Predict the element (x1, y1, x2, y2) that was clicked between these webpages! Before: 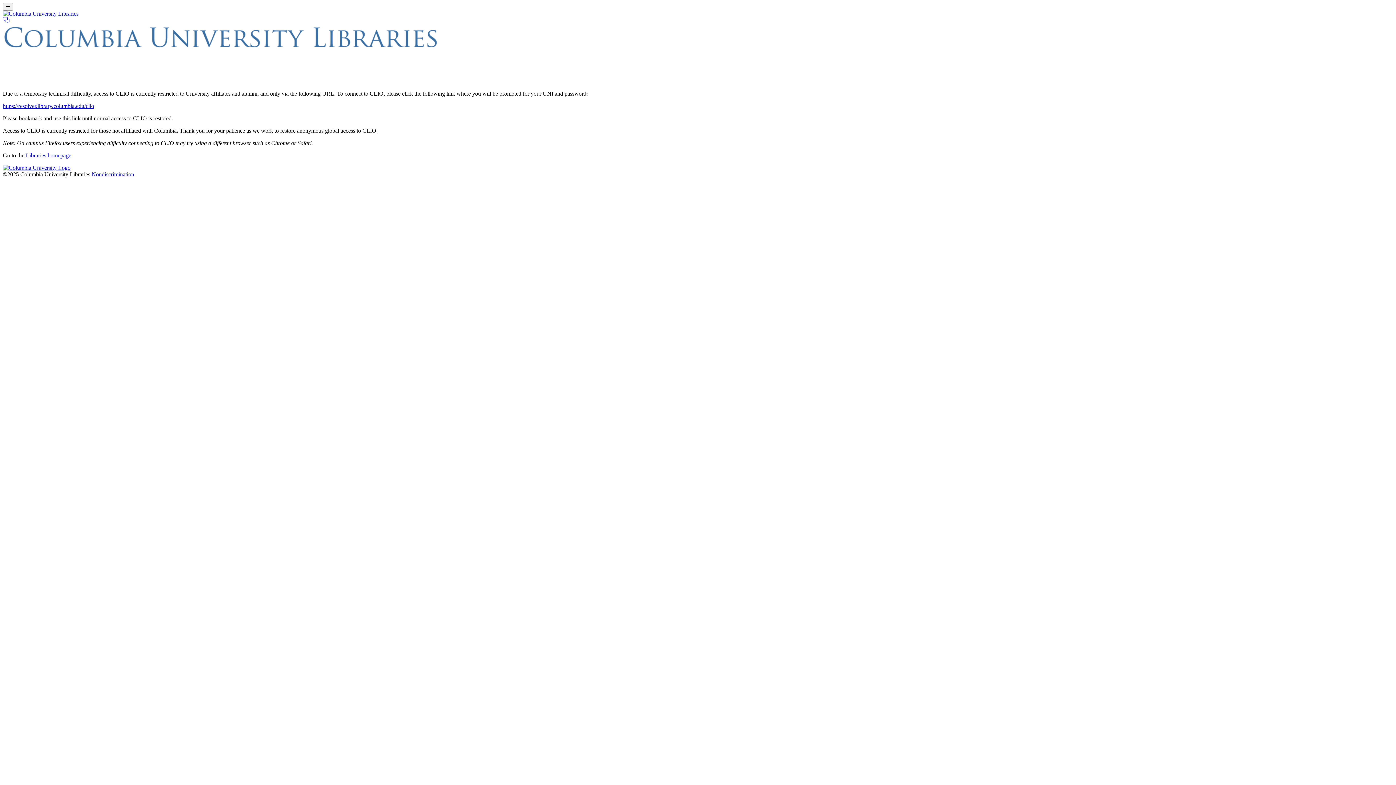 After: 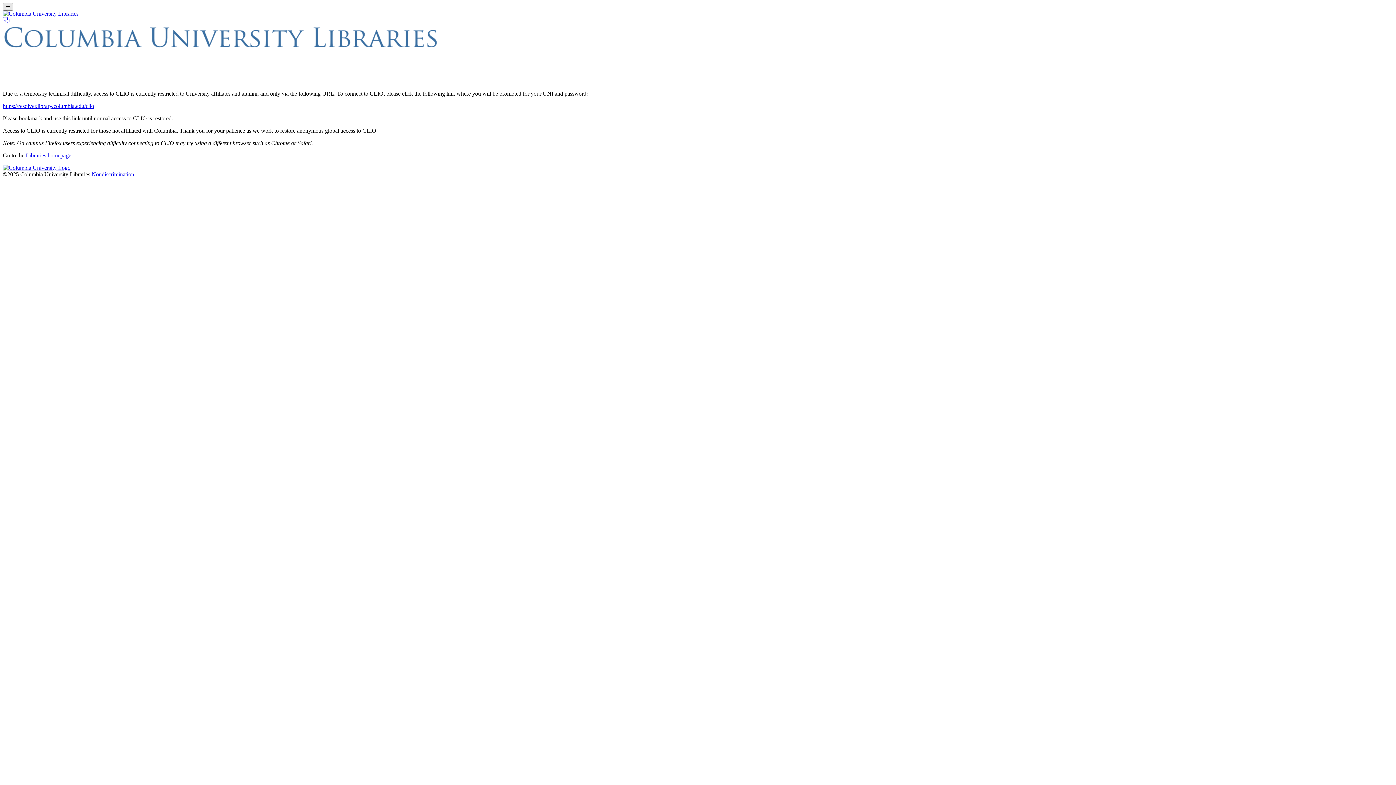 Action: label: Toggle navigation bbox: (2, 2, 12, 10)